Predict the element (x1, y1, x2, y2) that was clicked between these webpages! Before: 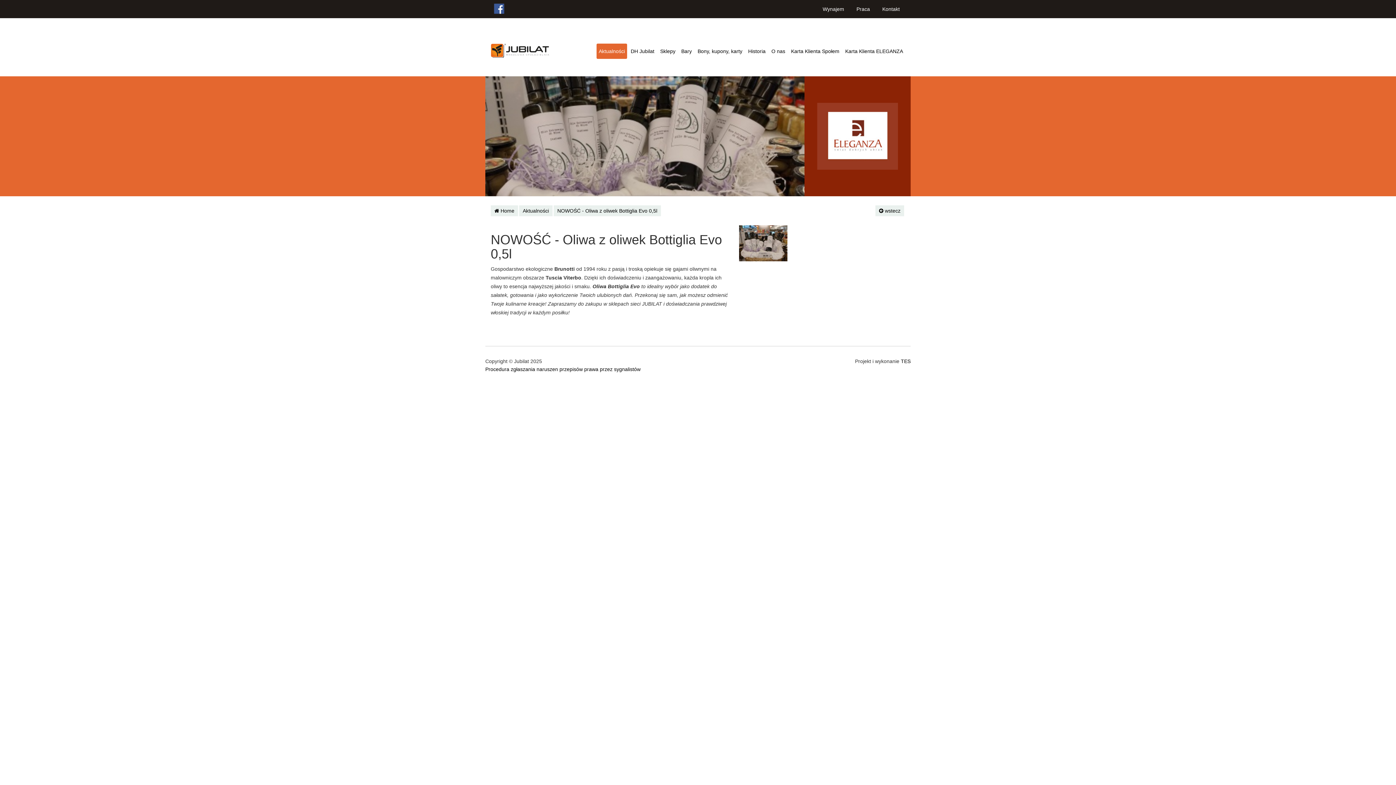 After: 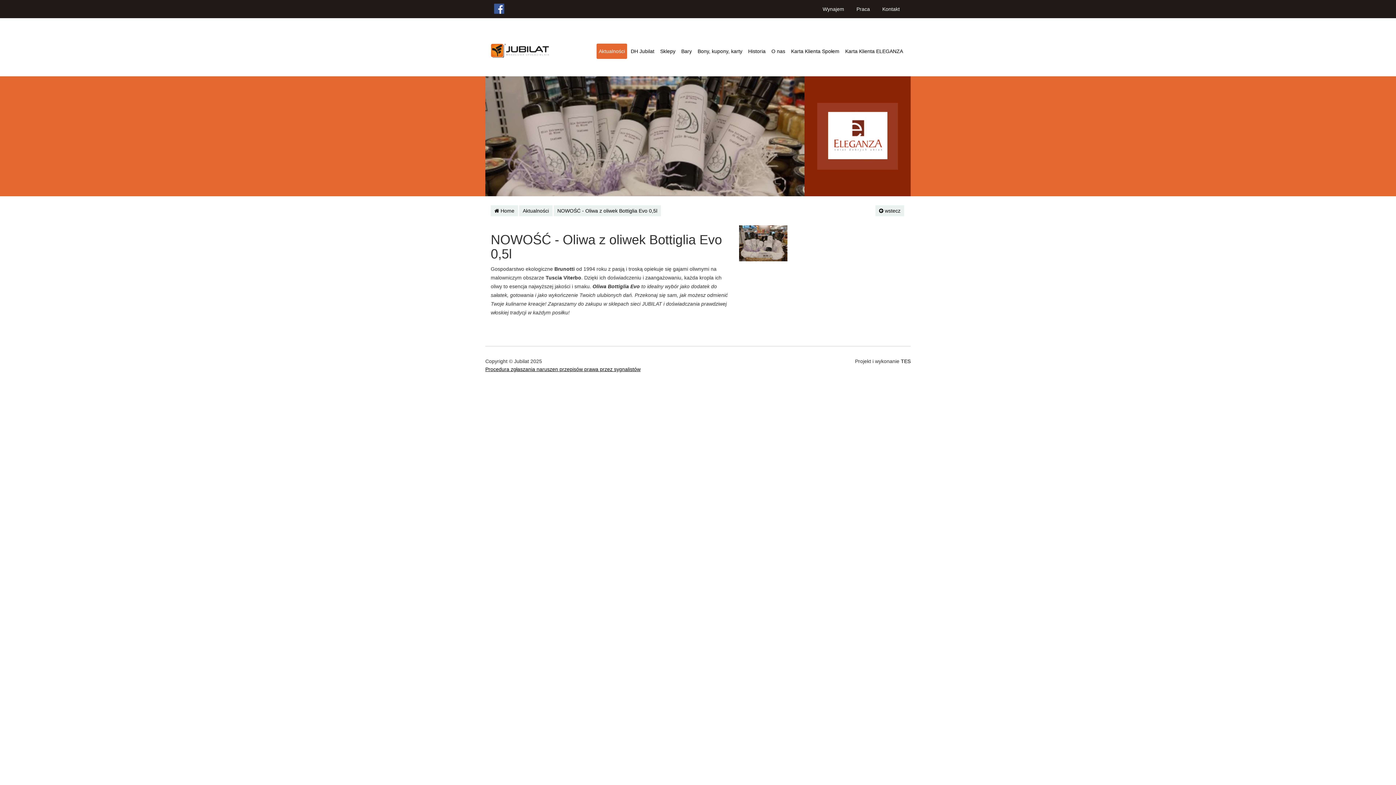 Action: label: Procedura zgłaszania naruszen przepisów prawa przez sygnalistów bbox: (485, 366, 640, 372)